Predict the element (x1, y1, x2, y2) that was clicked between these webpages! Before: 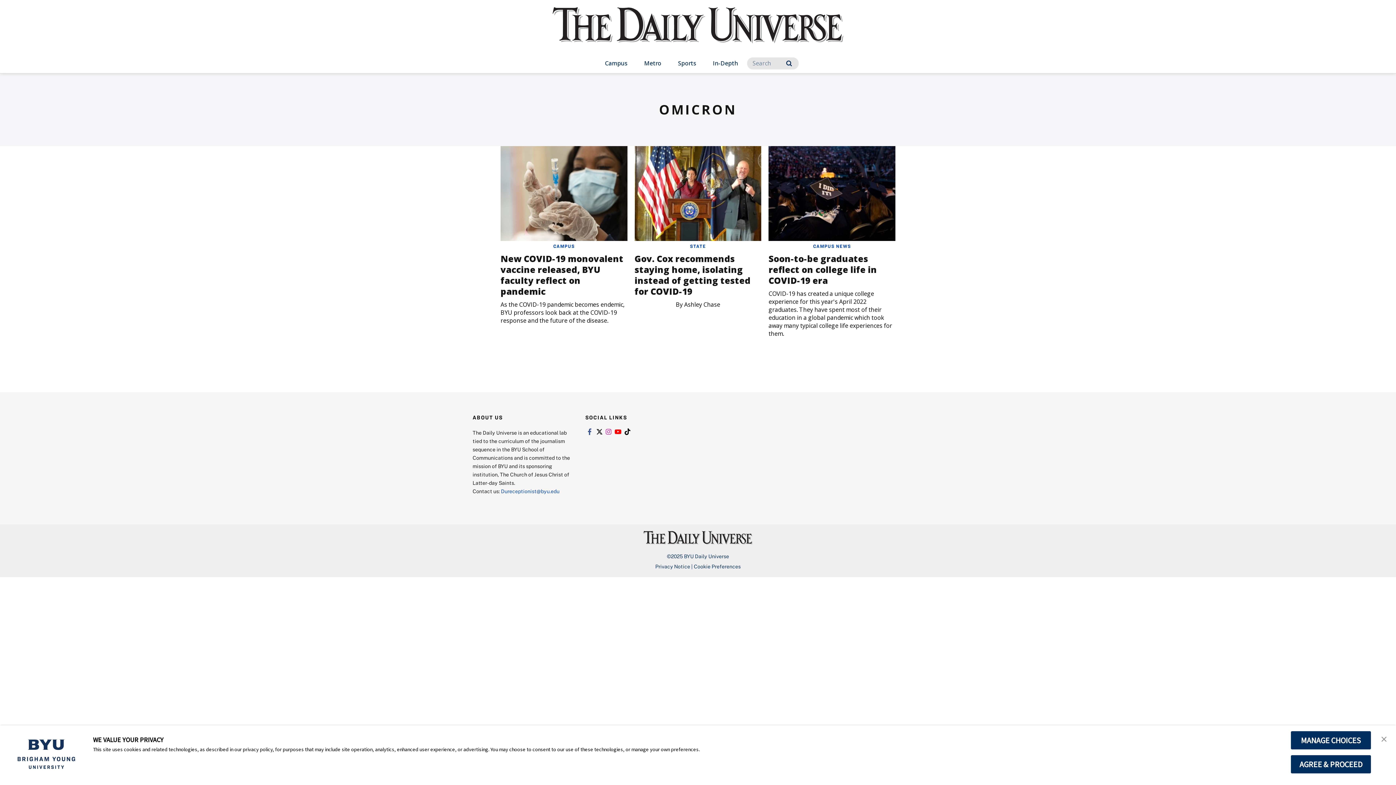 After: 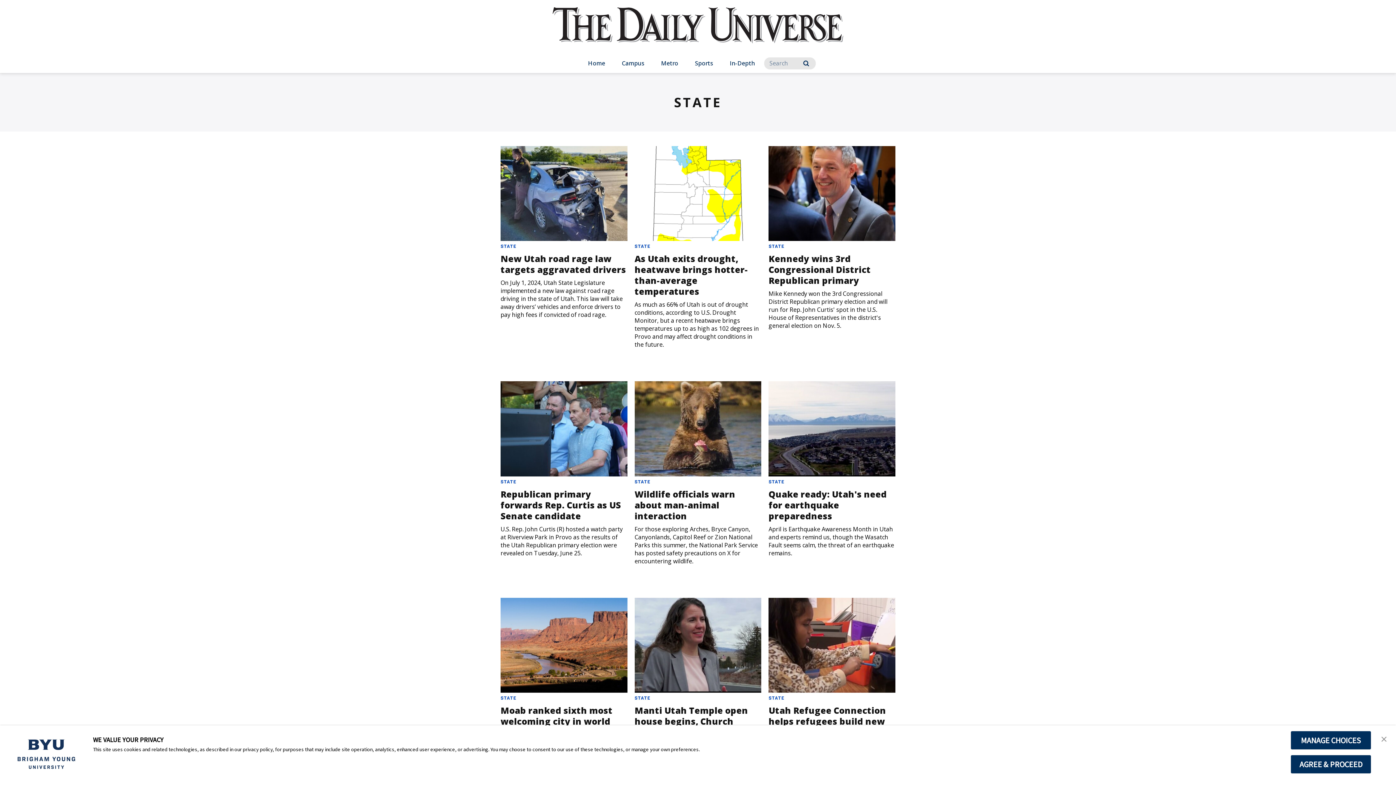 Action: bbox: (690, 243, 706, 248) label: STATE